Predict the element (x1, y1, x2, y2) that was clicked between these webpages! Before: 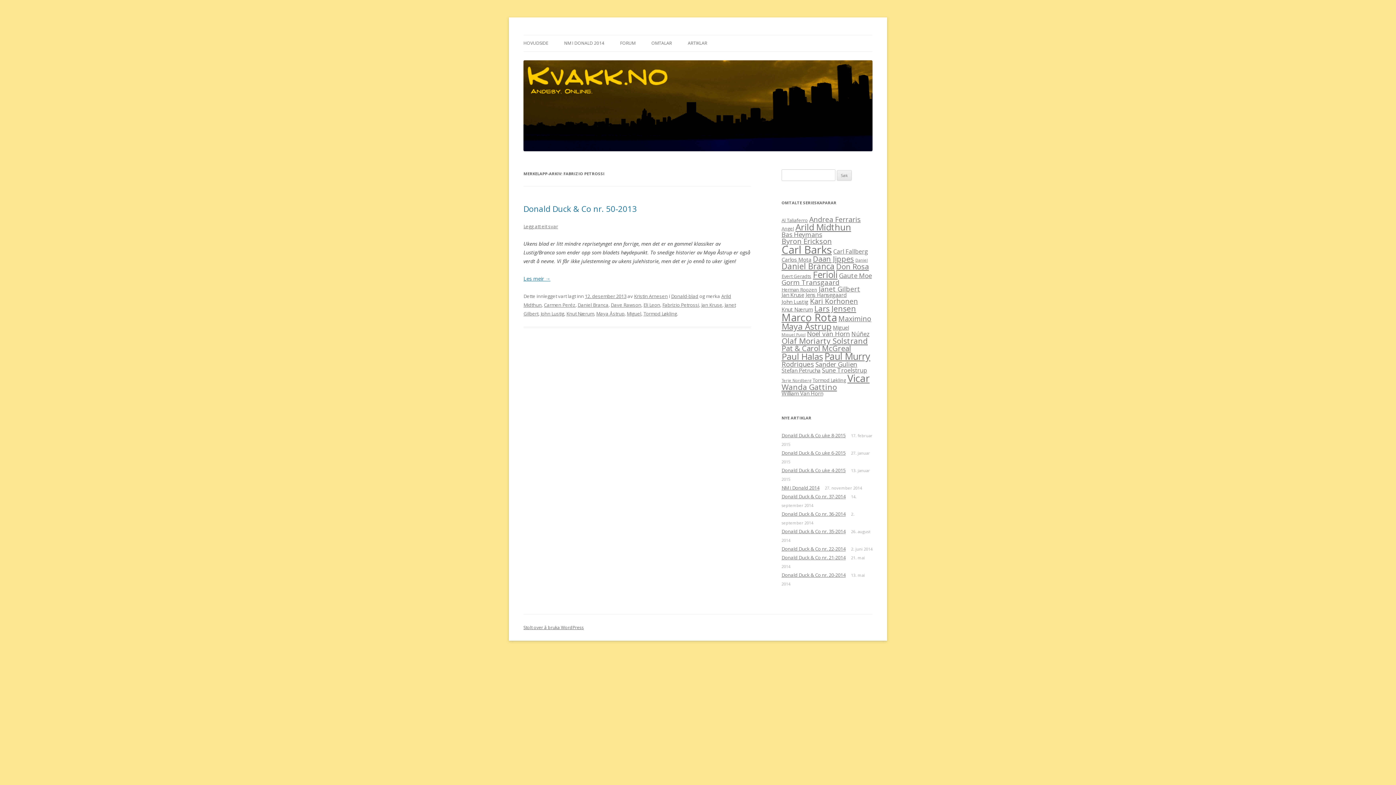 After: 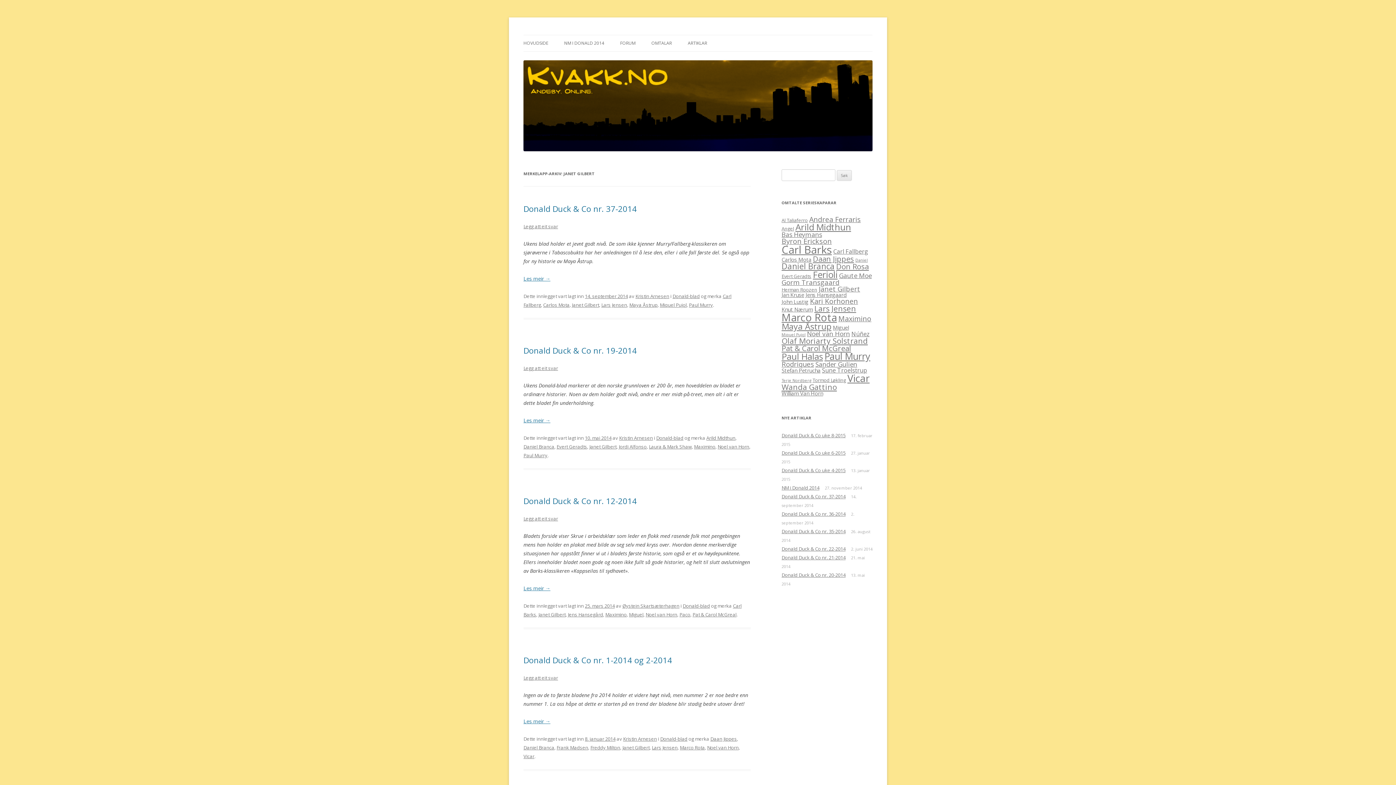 Action: bbox: (818, 284, 860, 293) label: Janet Gilbert (7 element)